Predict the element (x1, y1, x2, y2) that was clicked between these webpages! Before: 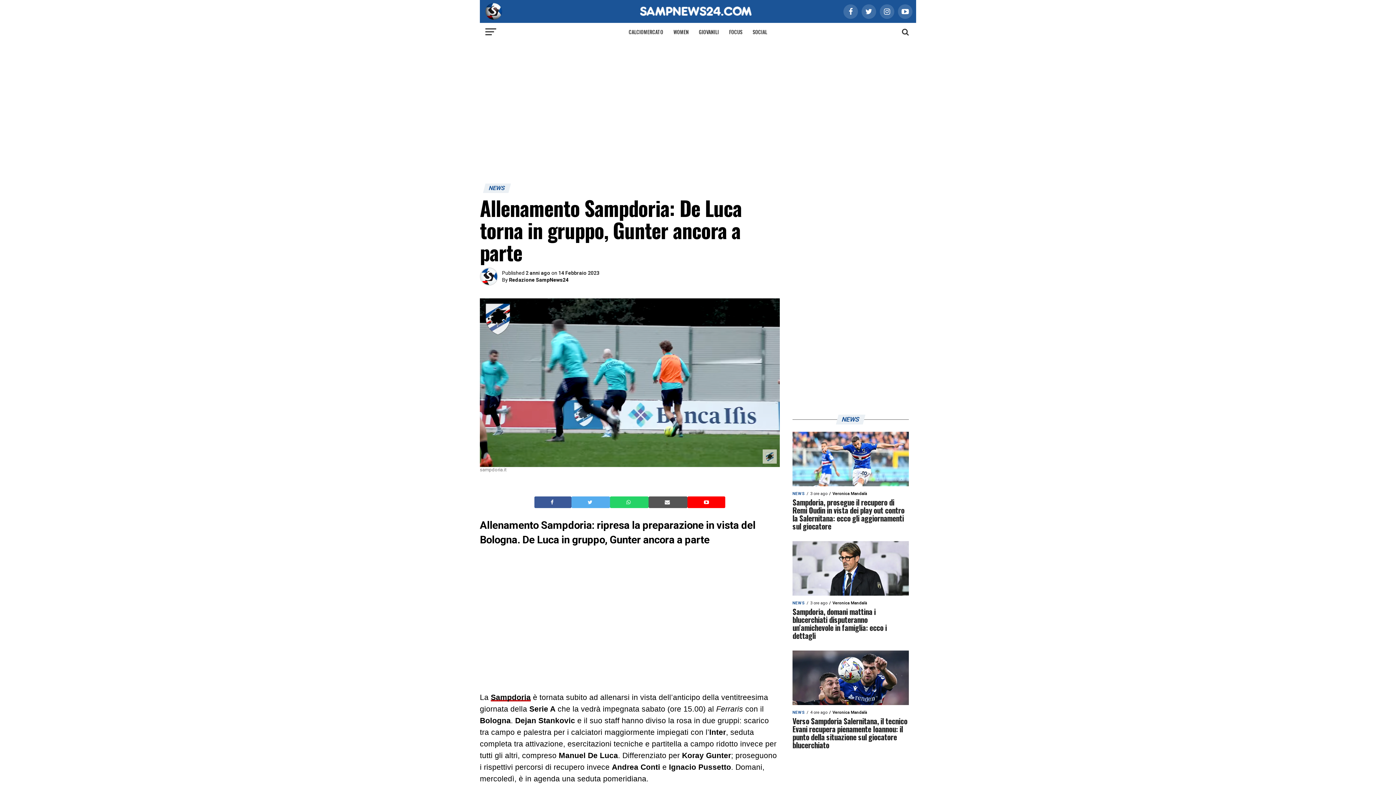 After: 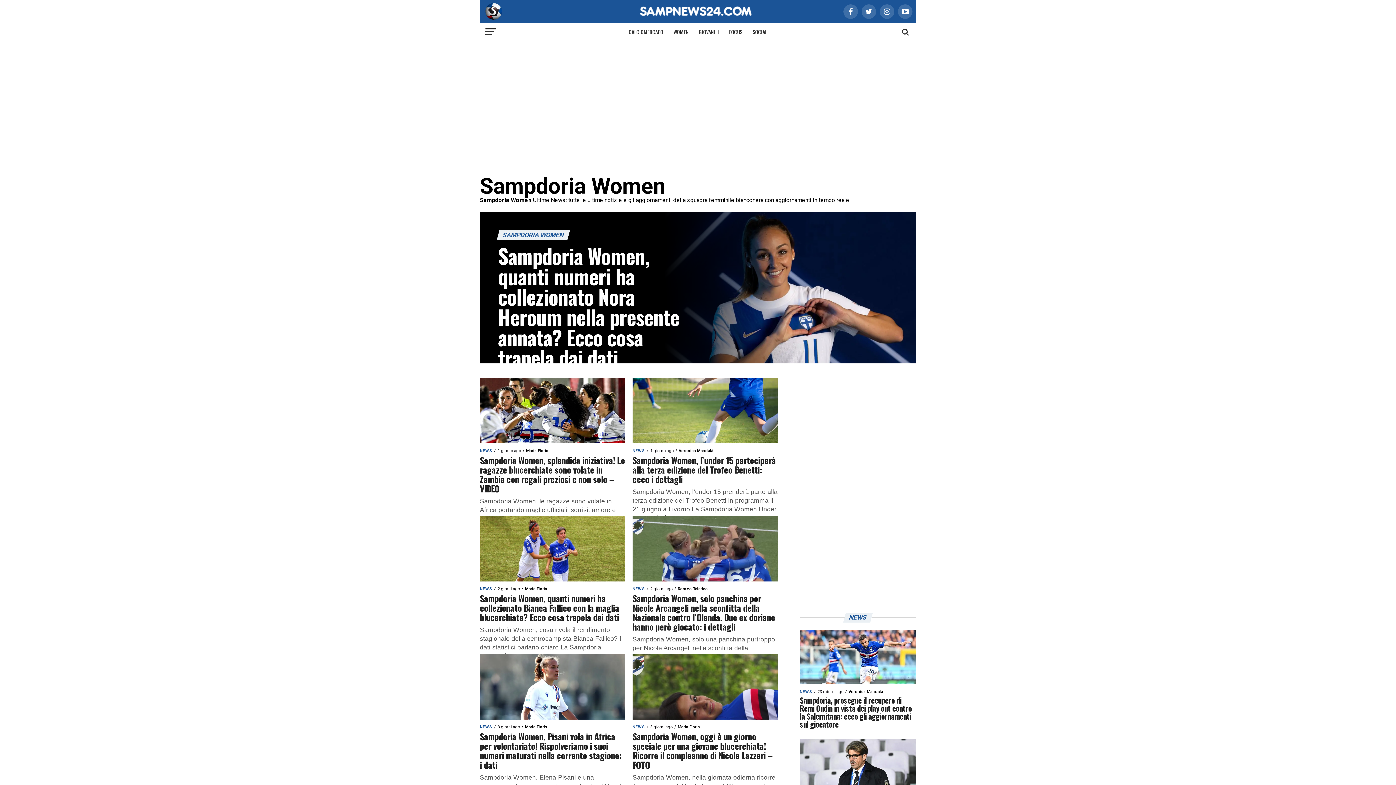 Action: bbox: (669, 22, 693, 41) label: WOMEN